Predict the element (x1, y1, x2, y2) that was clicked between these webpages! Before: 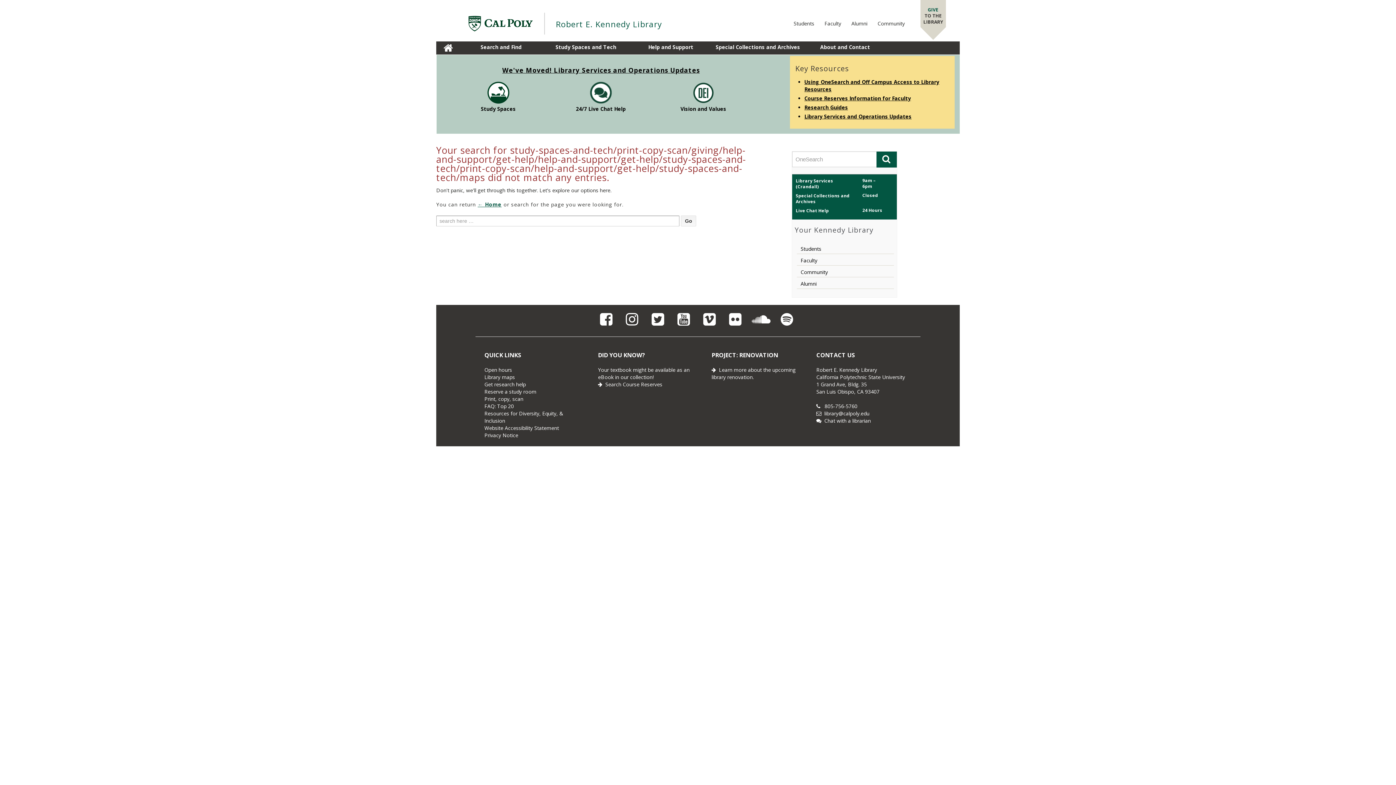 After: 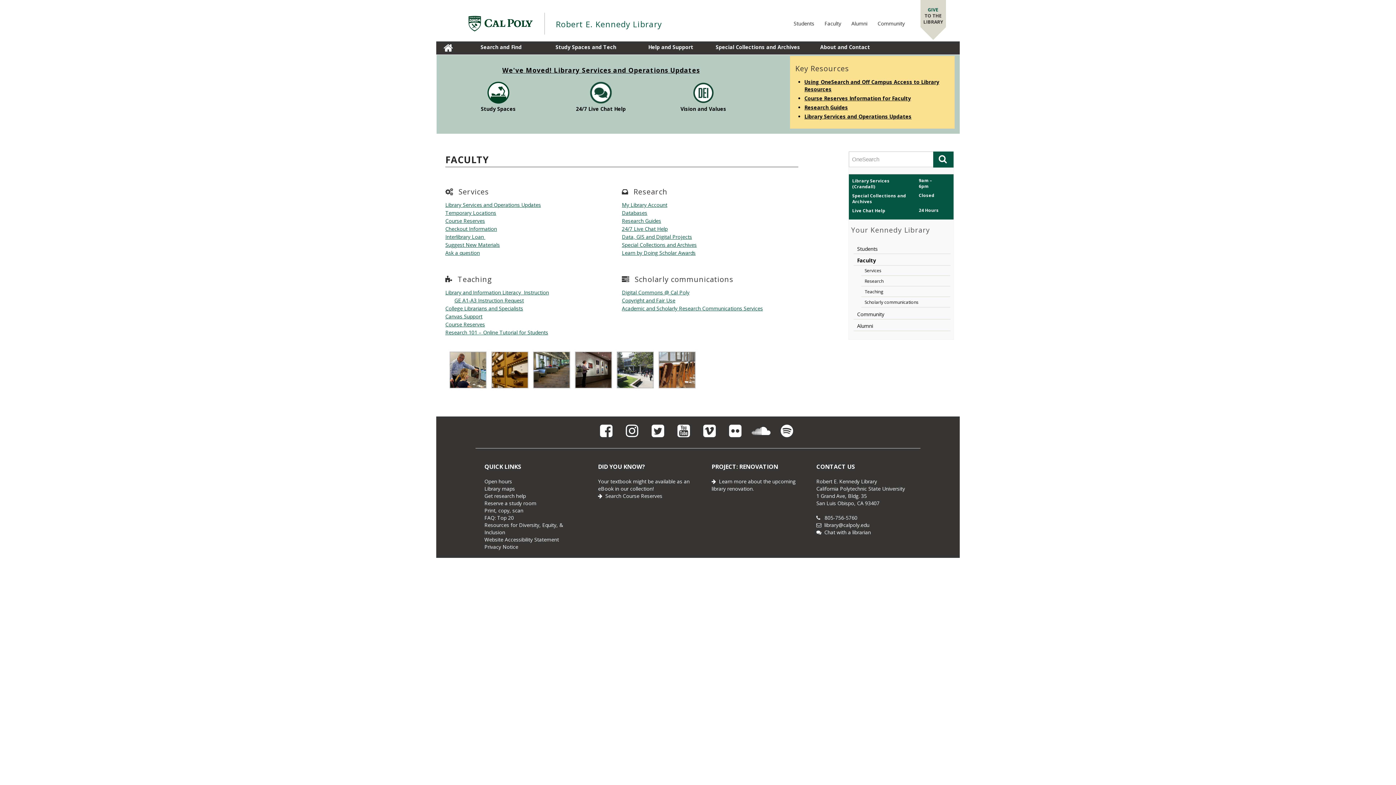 Action: label: Faculty bbox: (797, 256, 894, 265)